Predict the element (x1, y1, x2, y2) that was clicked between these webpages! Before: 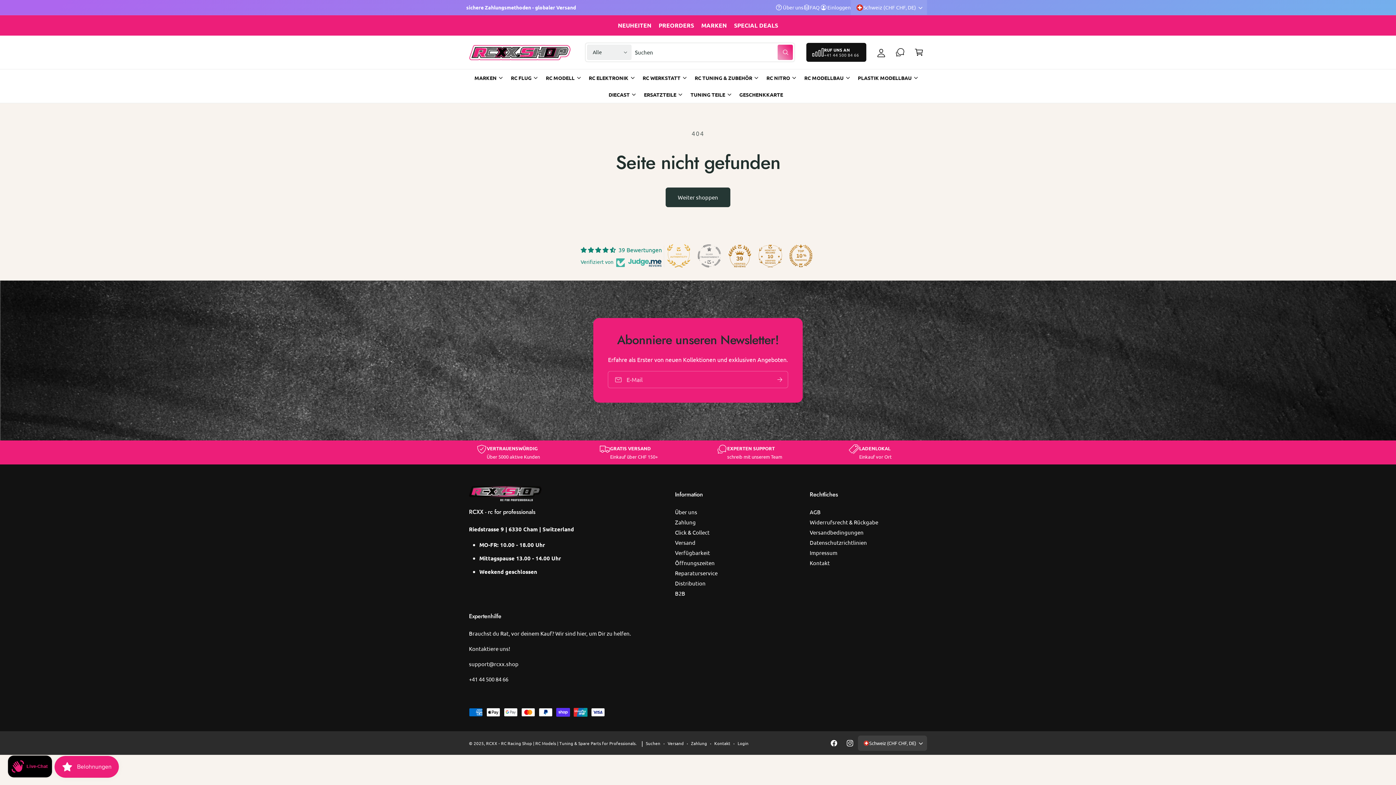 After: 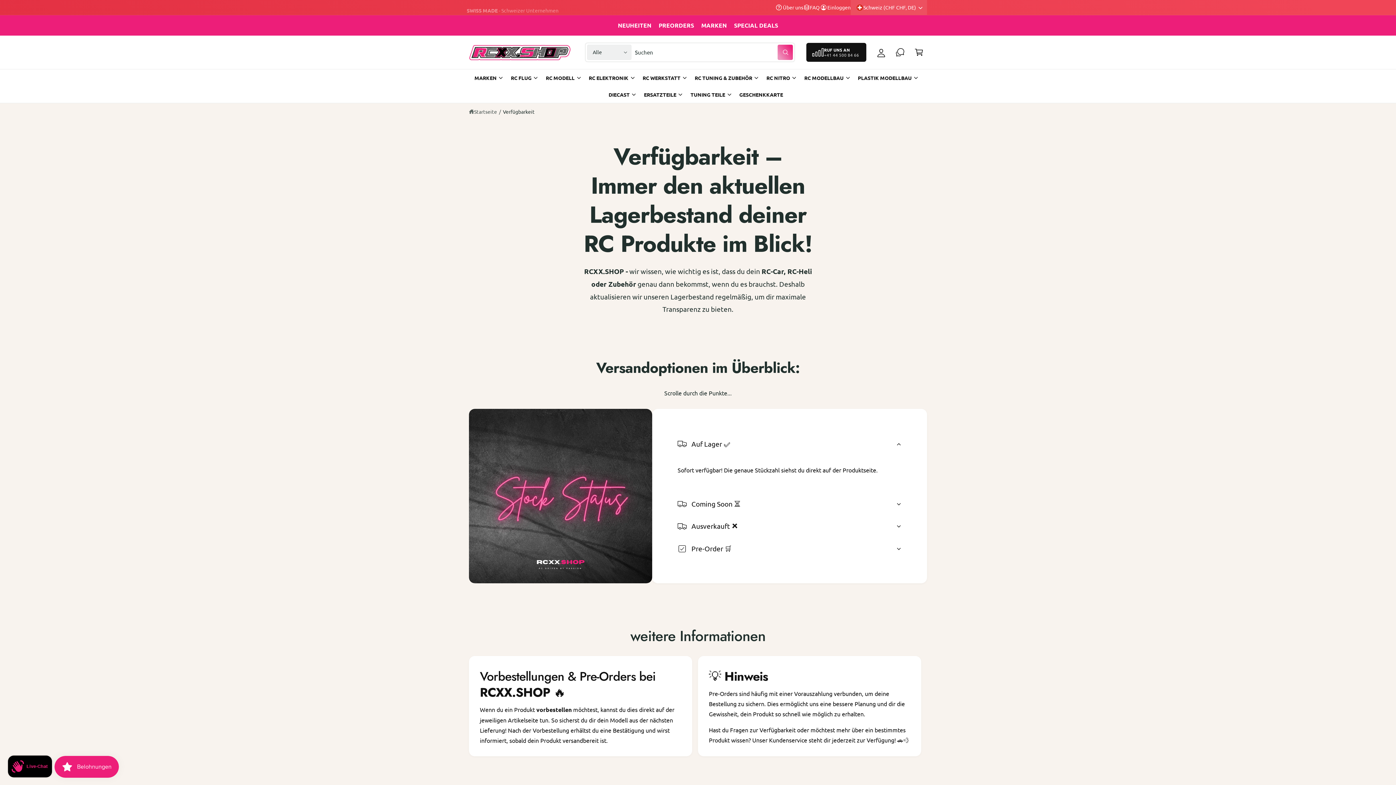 Action: bbox: (675, 548, 710, 557) label: Verfügbarkeit